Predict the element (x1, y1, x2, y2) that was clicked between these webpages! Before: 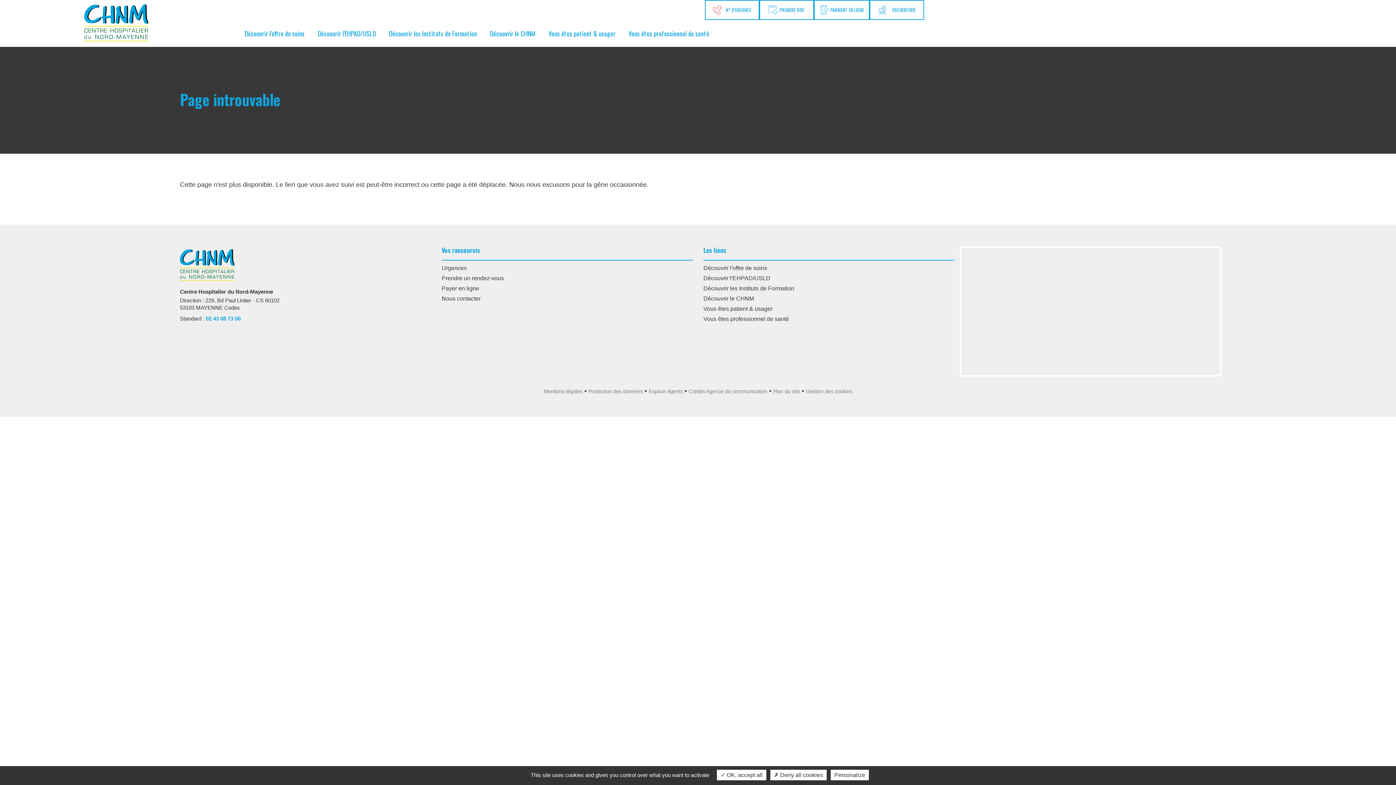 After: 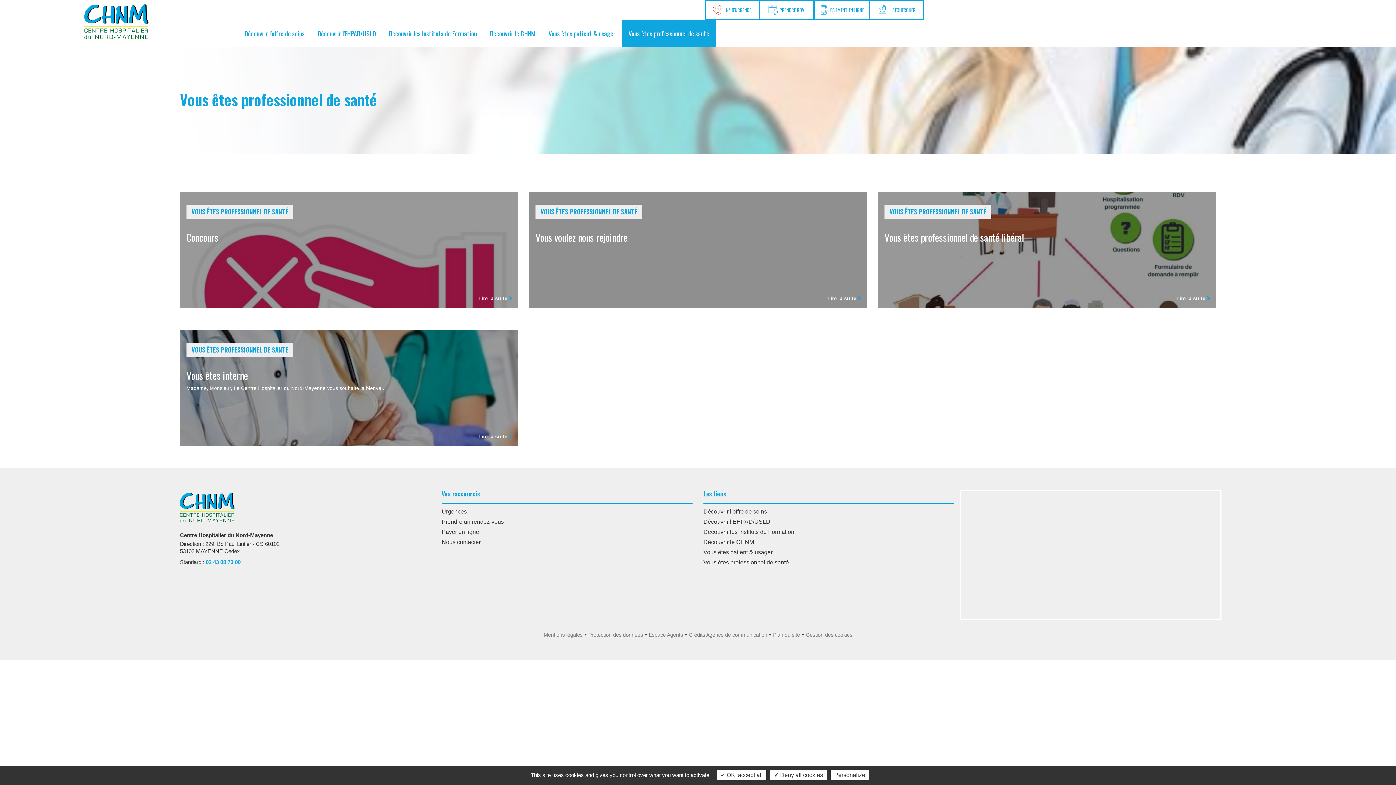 Action: bbox: (622, 20, 716, 46) label: Vous êtes professionnel de santé